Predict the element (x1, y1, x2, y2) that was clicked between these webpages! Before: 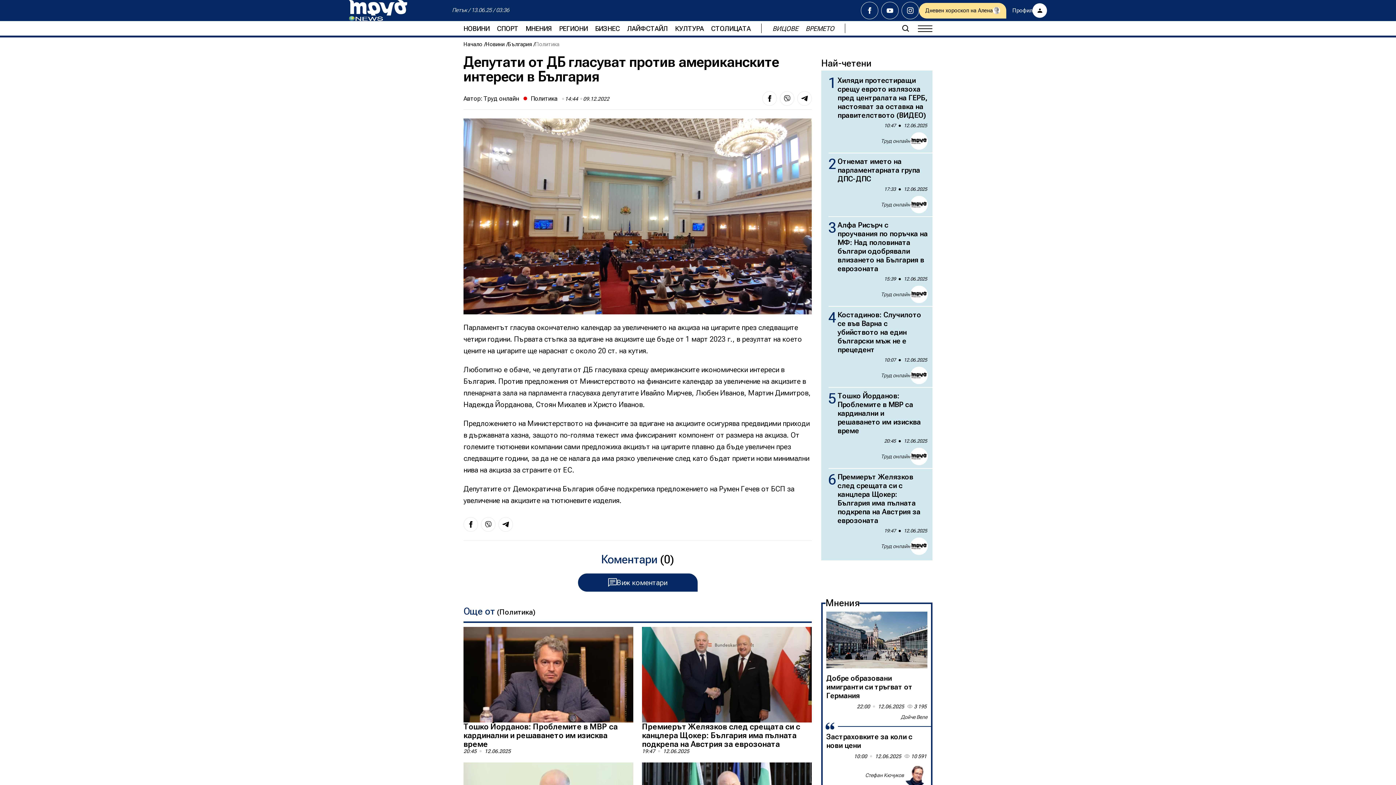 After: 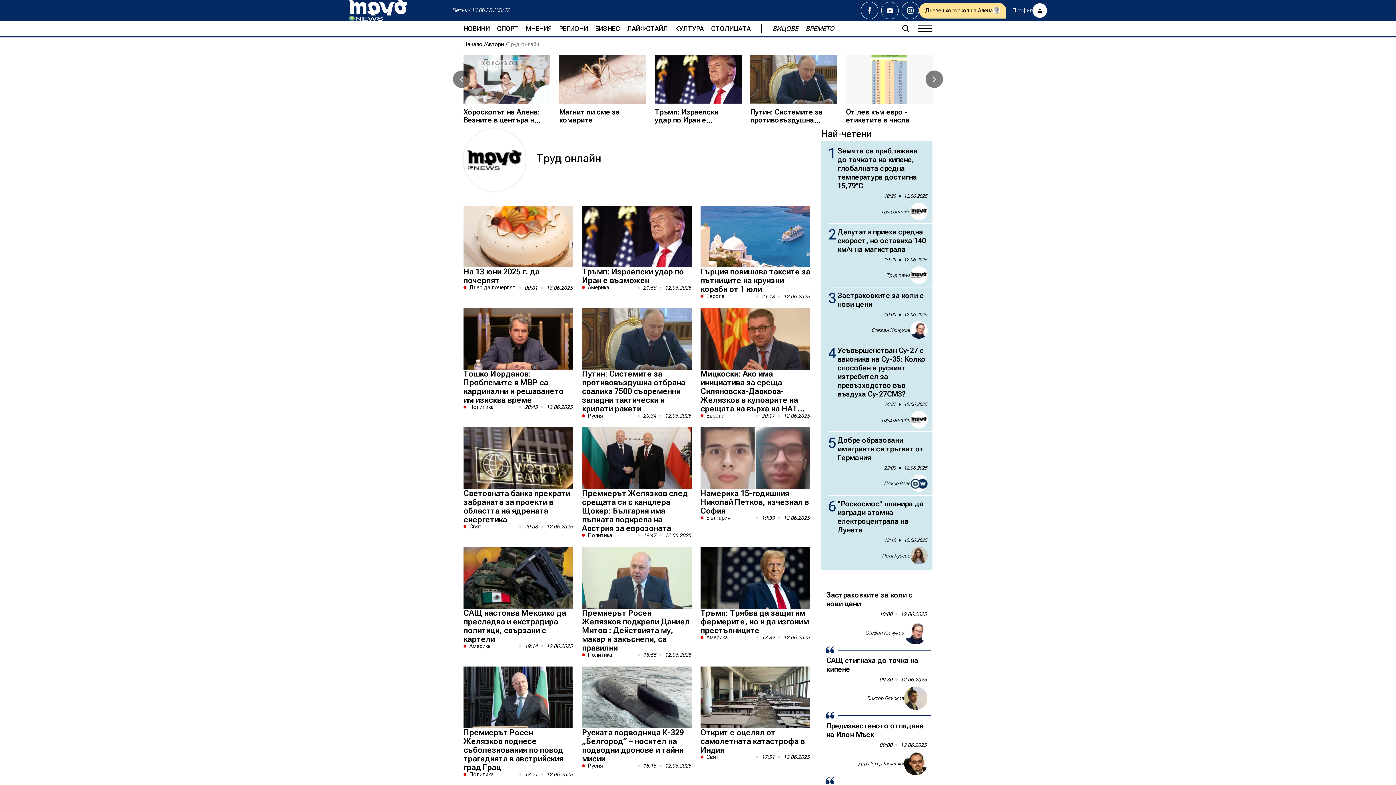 Action: bbox: (881, 453, 910, 460) label: Труд онлайн